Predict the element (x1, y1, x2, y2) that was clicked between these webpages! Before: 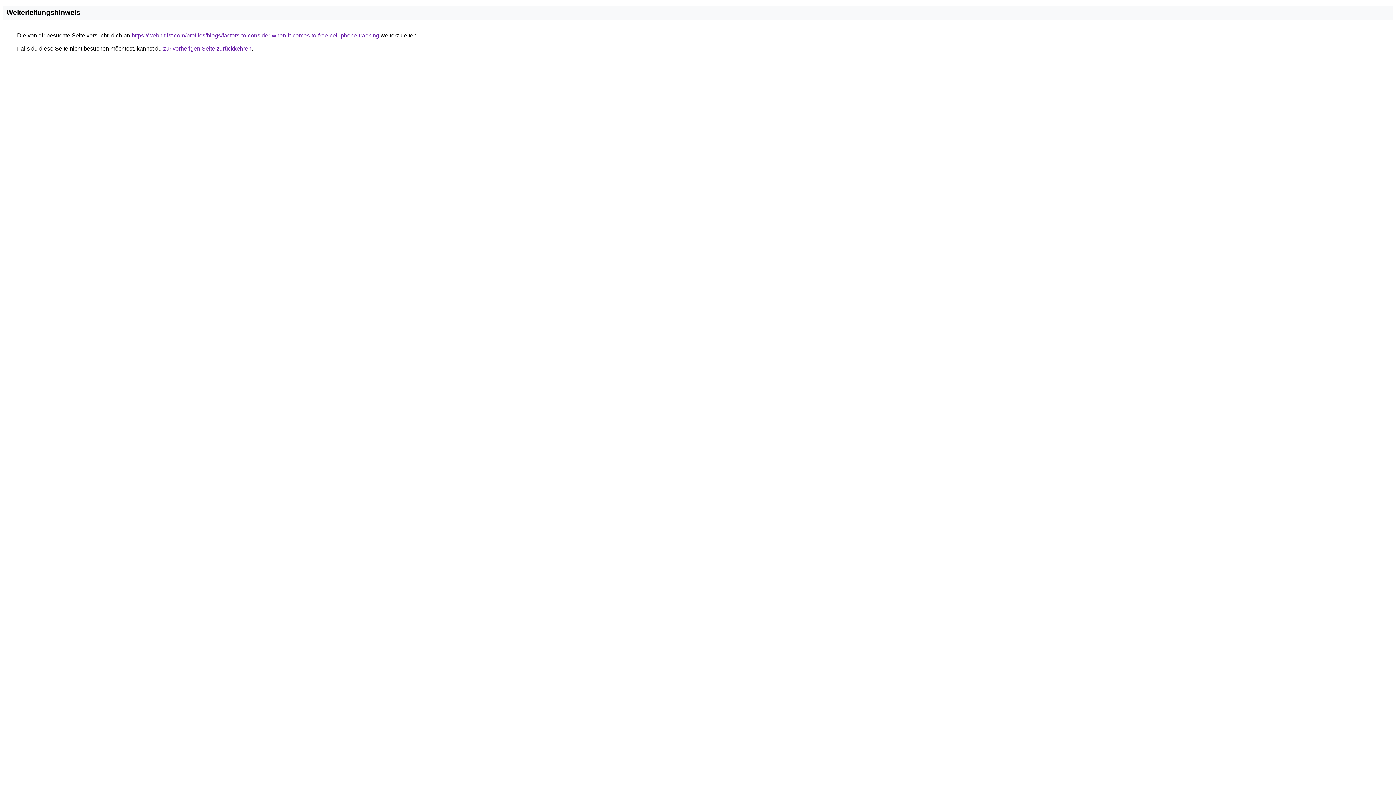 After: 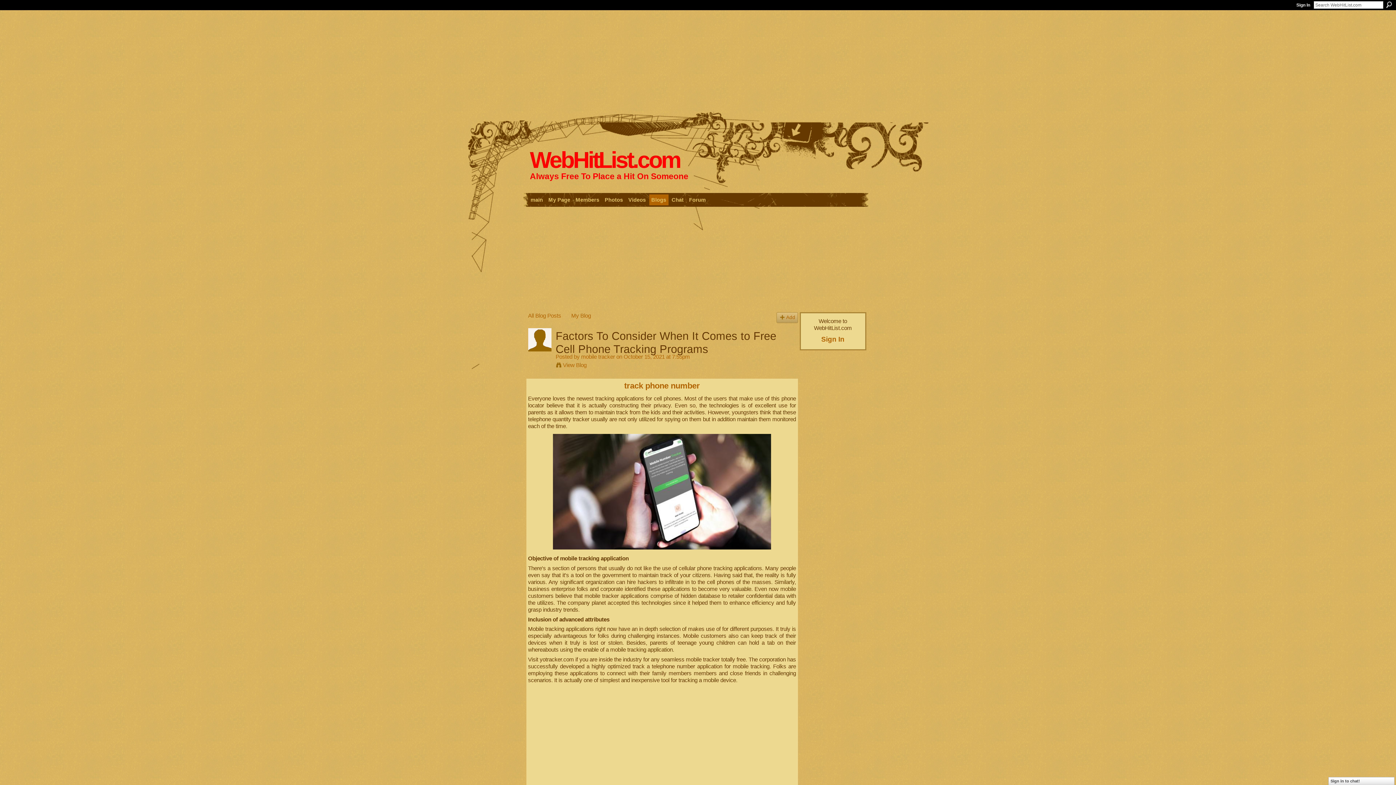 Action: label: https://webhitlist.com/profiles/blogs/factors-to-consider-when-it-comes-to-free-cell-phone-tracking bbox: (131, 32, 379, 38)